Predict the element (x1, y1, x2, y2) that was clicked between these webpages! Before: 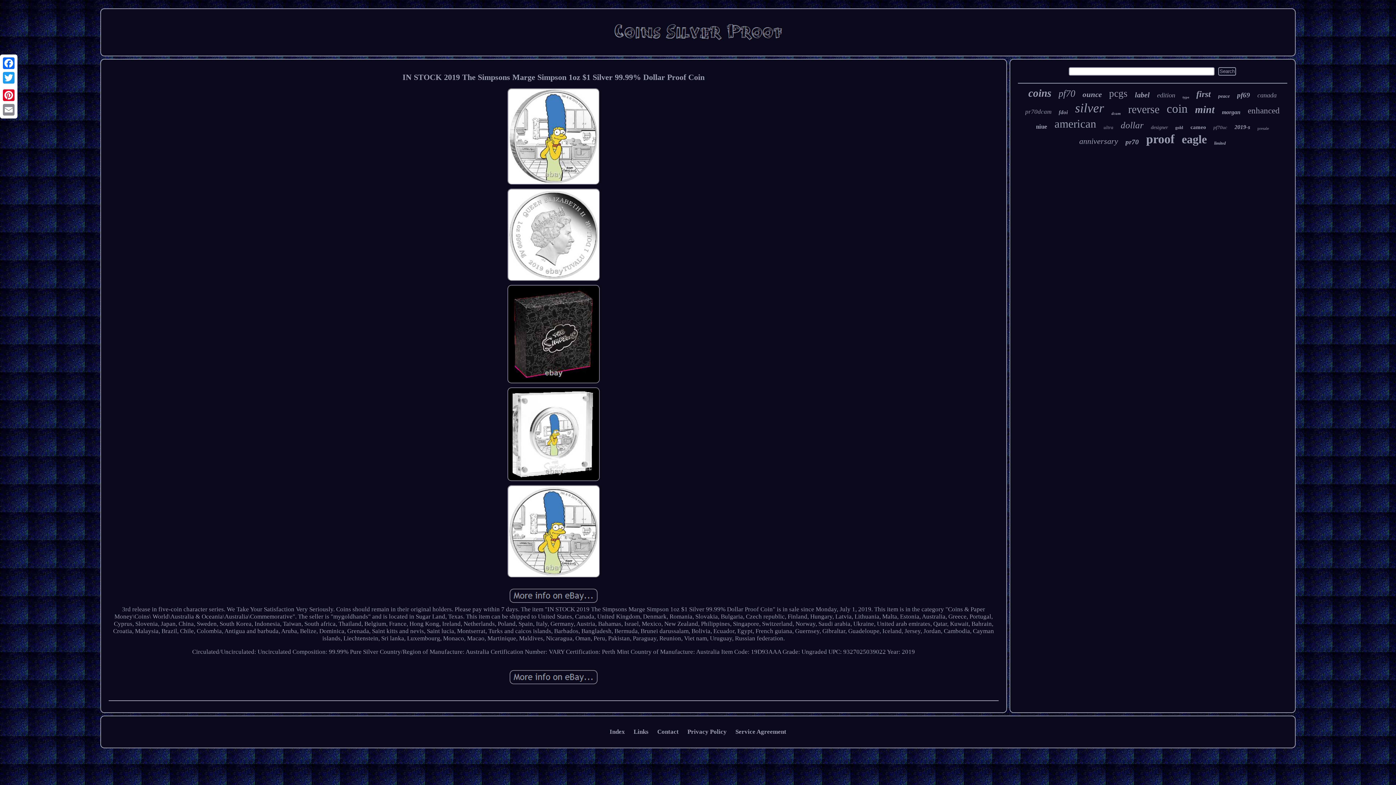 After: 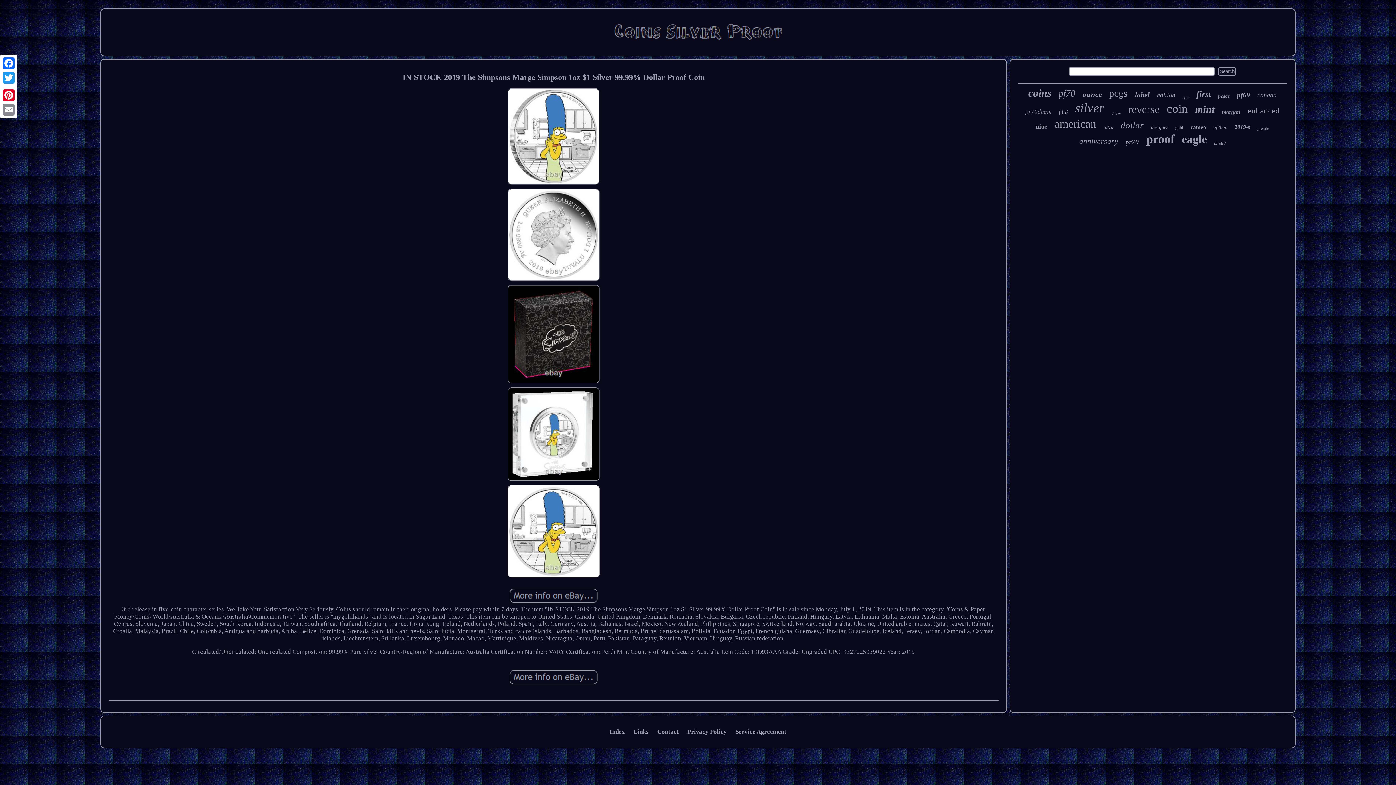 Action: bbox: (506, 573, 601, 580)